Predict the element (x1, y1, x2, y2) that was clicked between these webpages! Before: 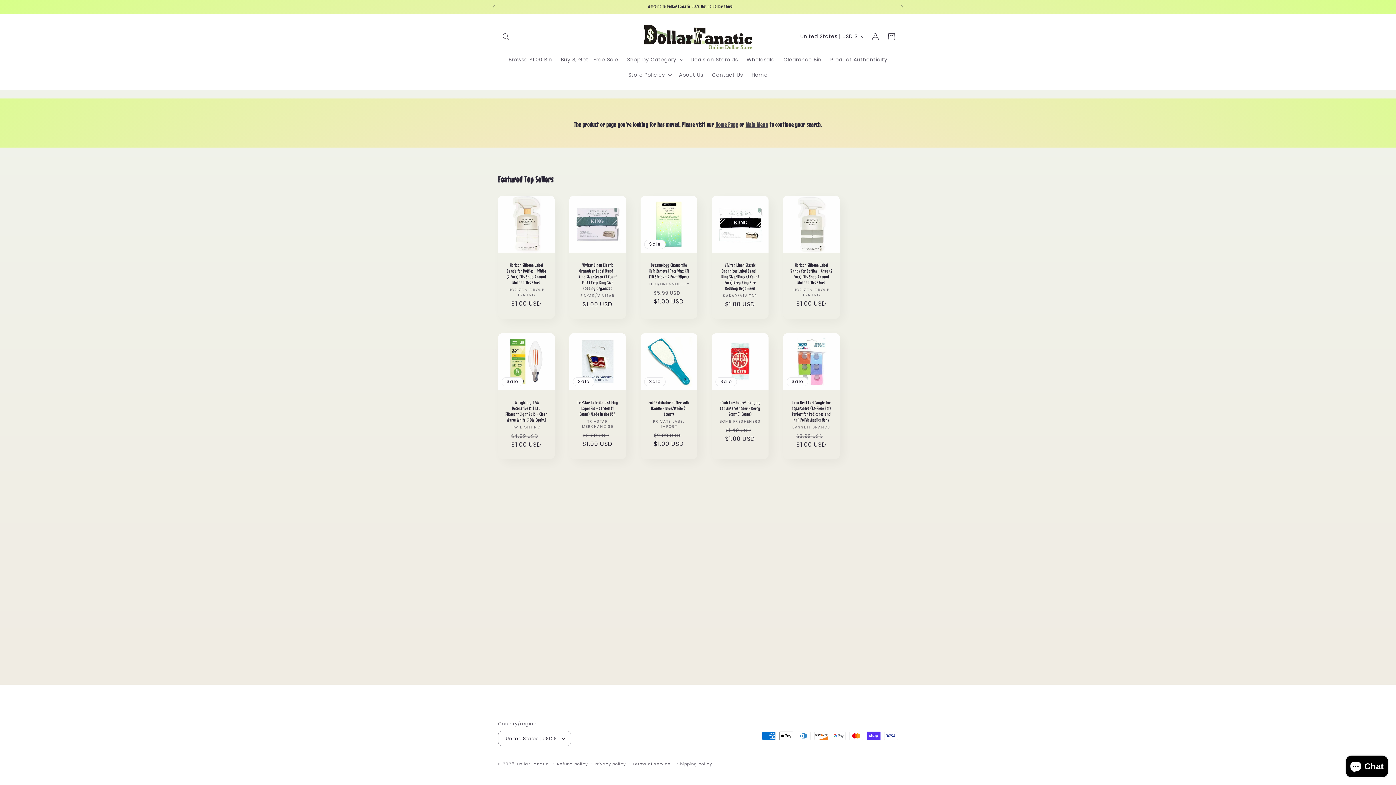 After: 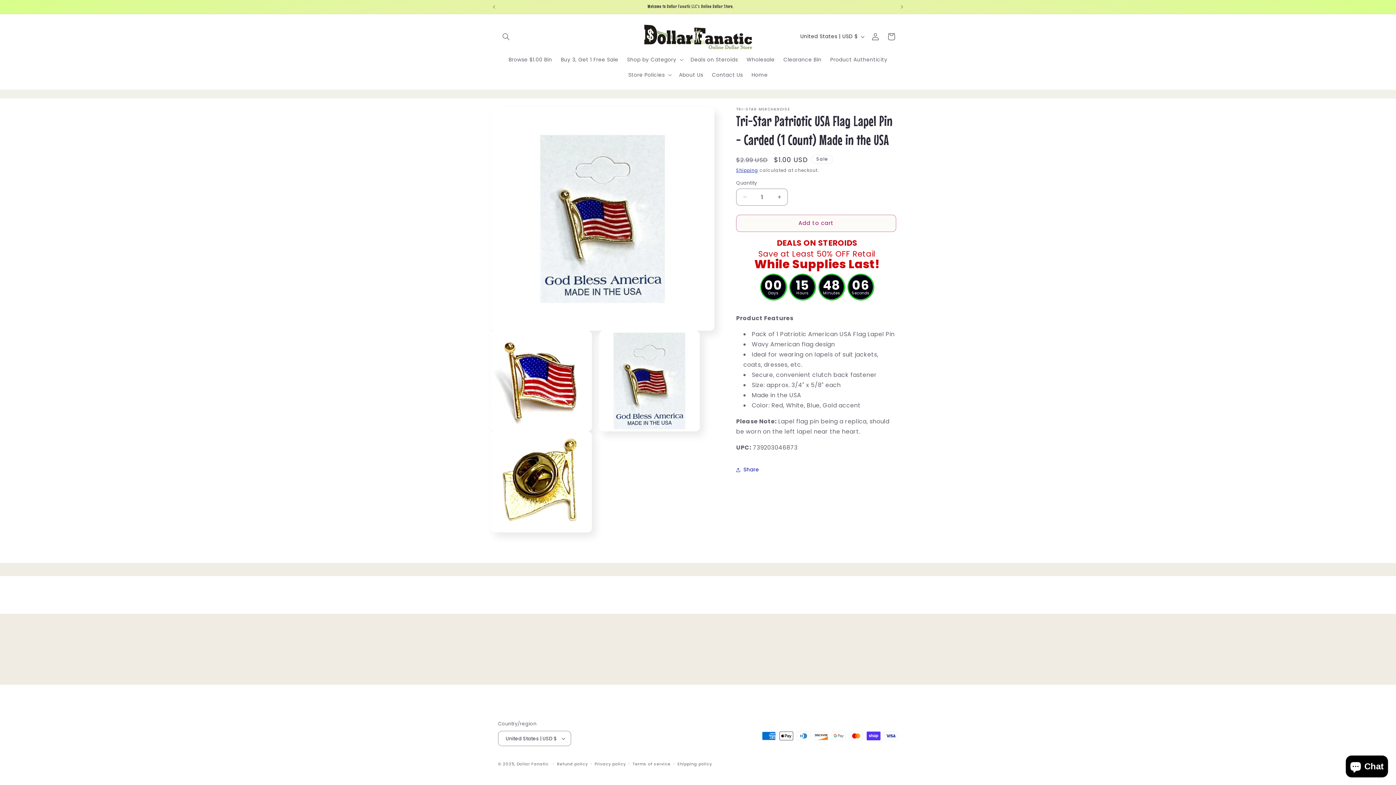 Action: label: Tri-Star Patriotic USA Flag Lapel Pin - Carded (1 Count) Made in the USA bbox: (576, 399, 618, 417)